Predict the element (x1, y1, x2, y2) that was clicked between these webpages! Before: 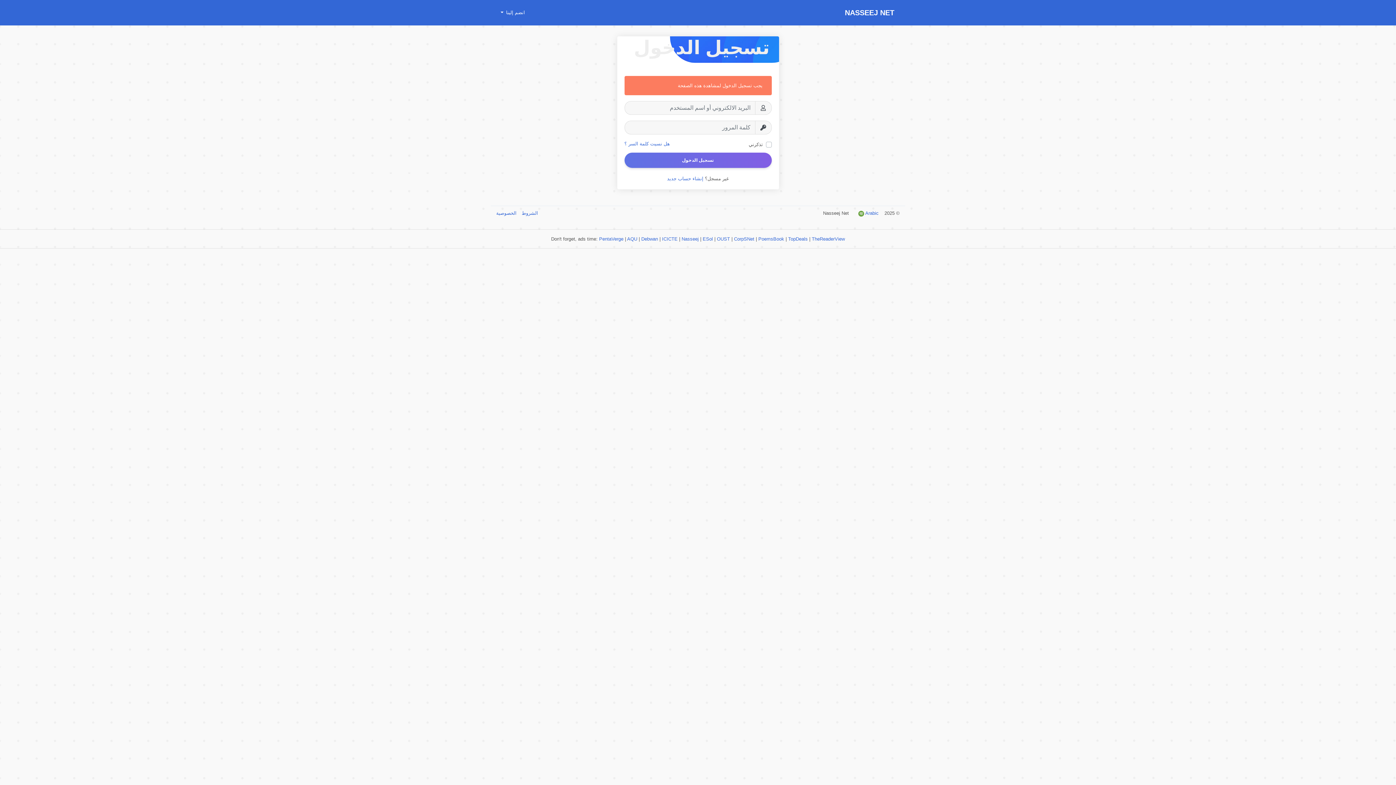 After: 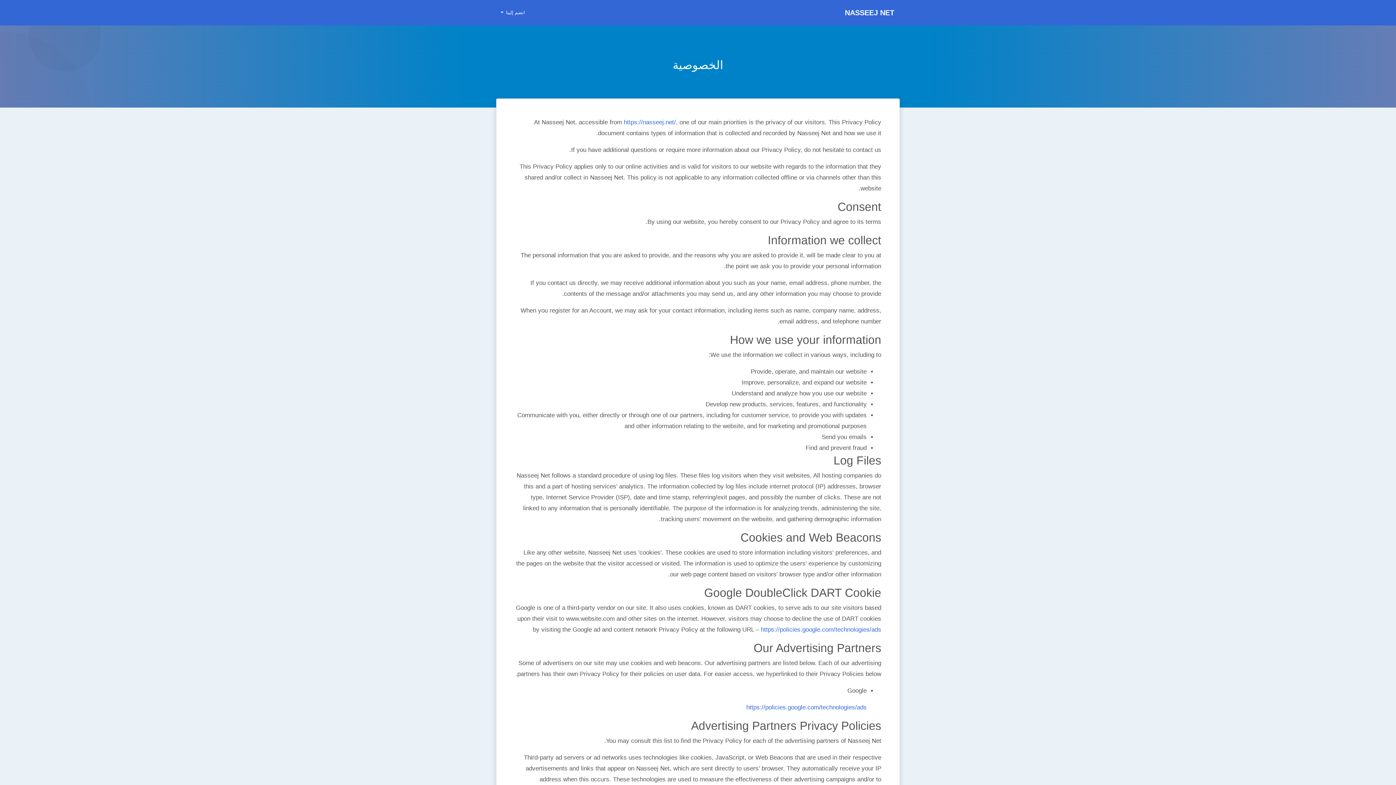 Action: bbox: (496, 210, 520, 216) label: الخصوصية